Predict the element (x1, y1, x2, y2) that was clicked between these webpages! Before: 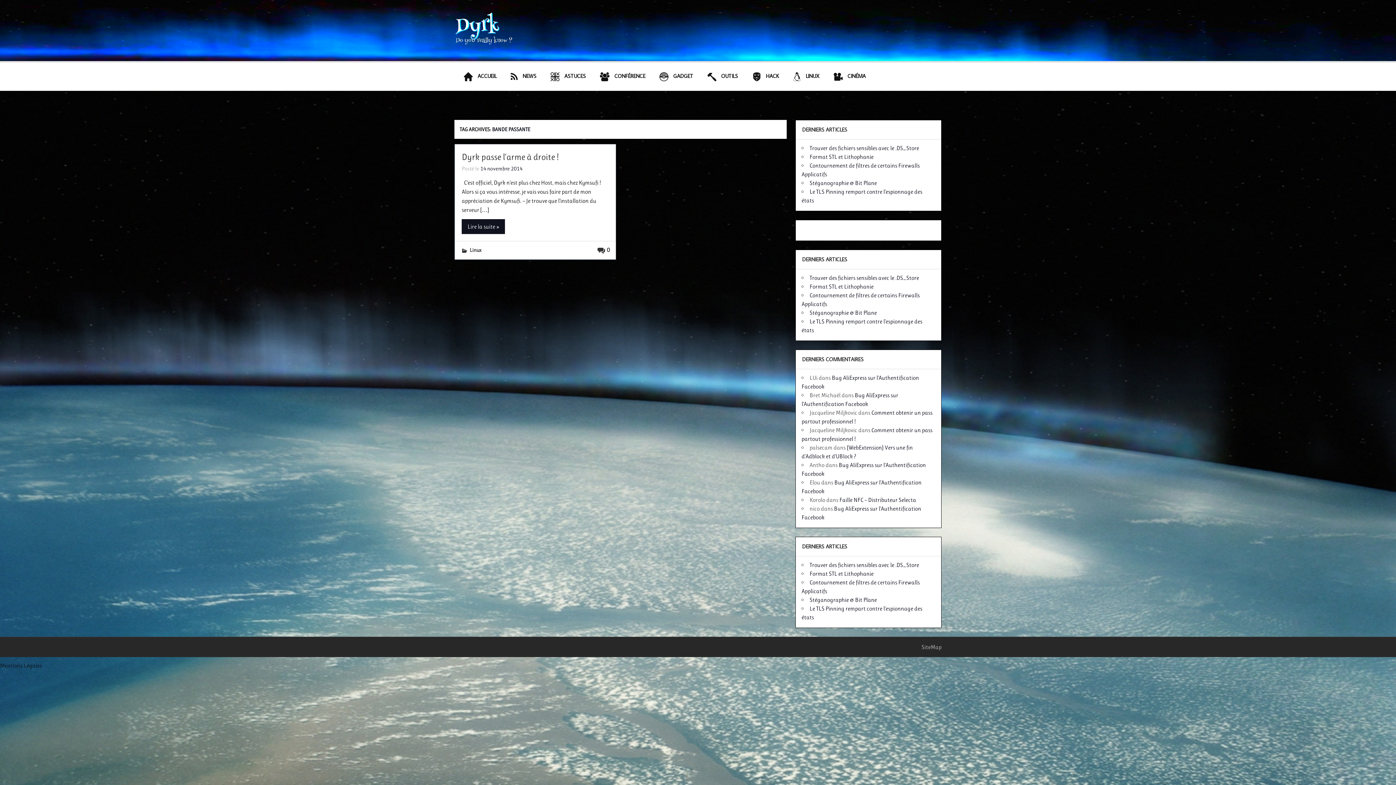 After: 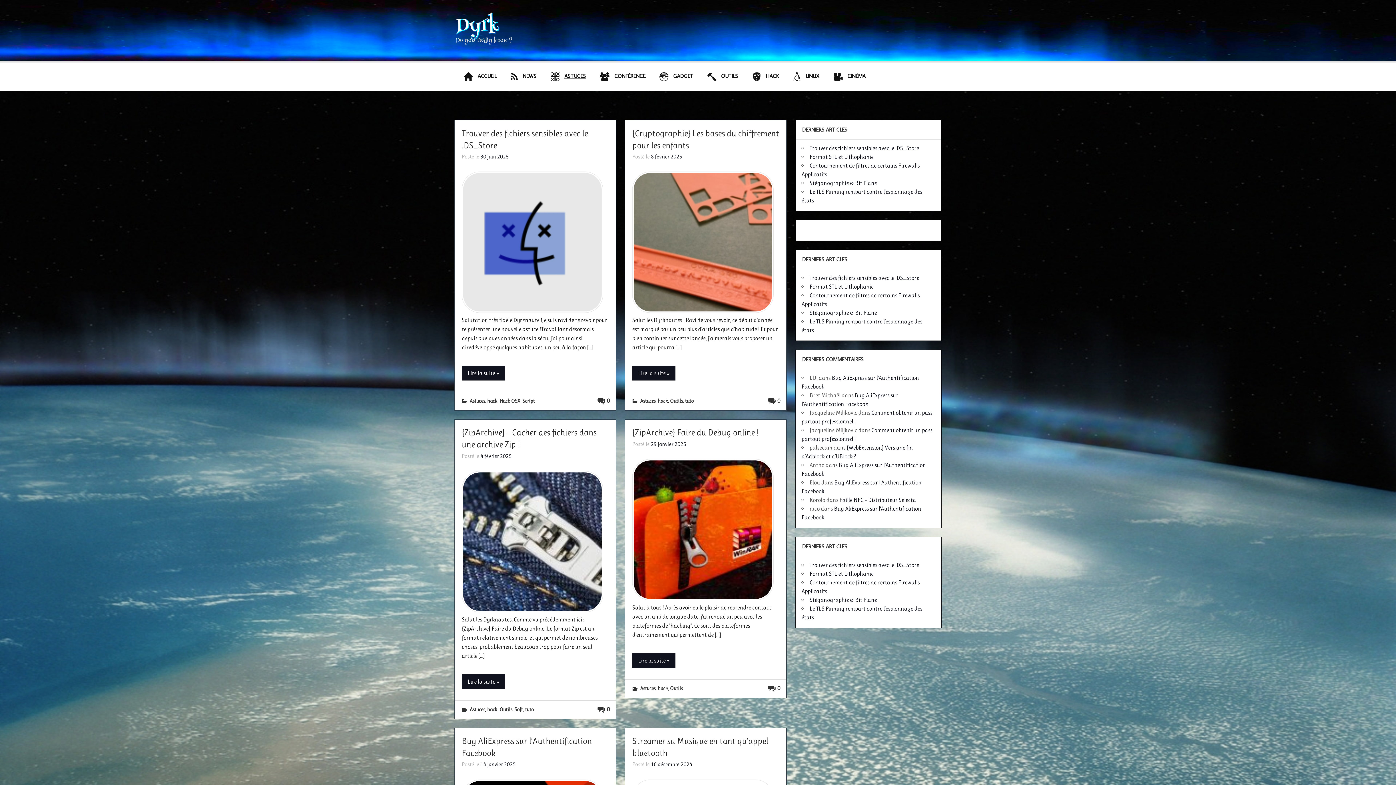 Action: label: ASTUCES bbox: (541, 62, 590, 91)